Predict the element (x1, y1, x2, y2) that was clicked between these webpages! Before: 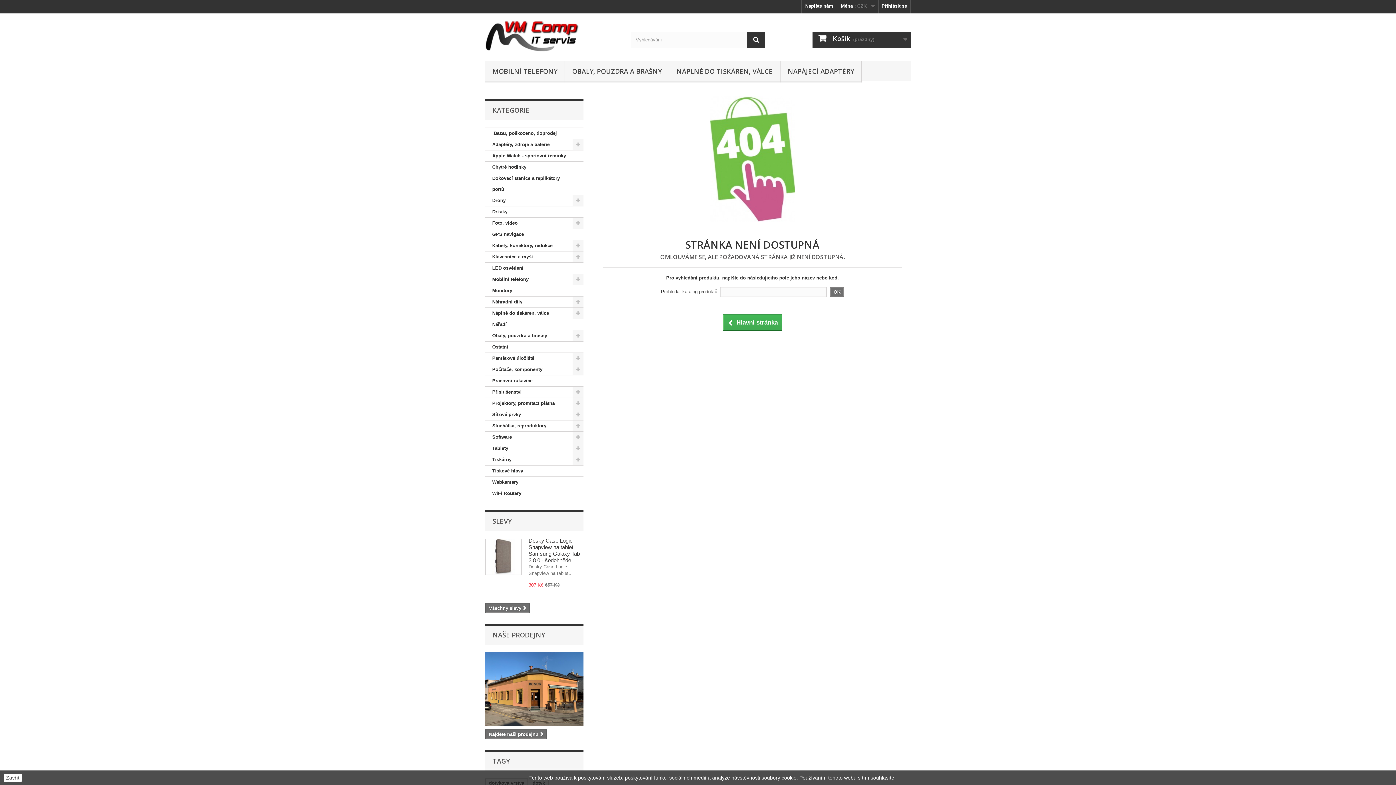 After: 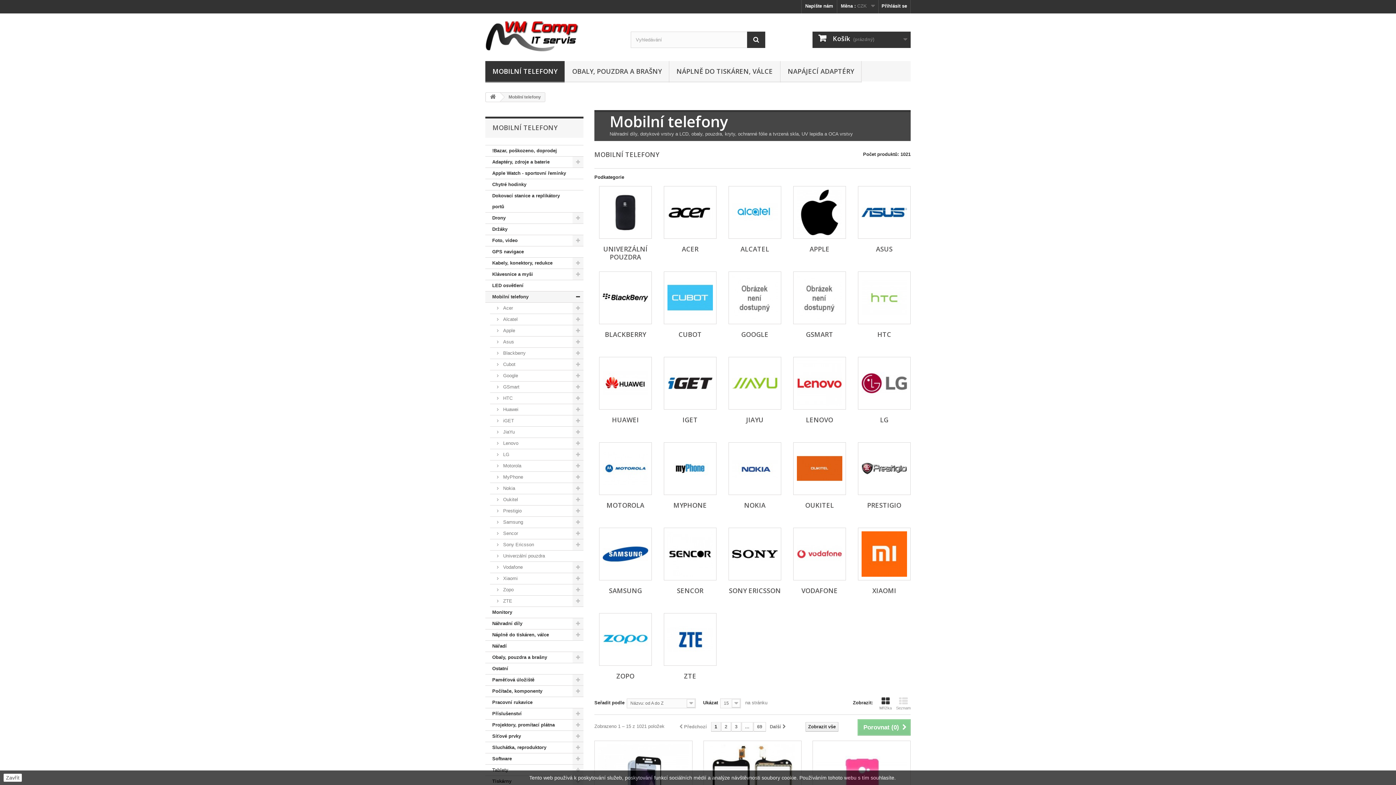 Action: bbox: (485, 61, 564, 82) label: MOBILNÍ TELEFONY